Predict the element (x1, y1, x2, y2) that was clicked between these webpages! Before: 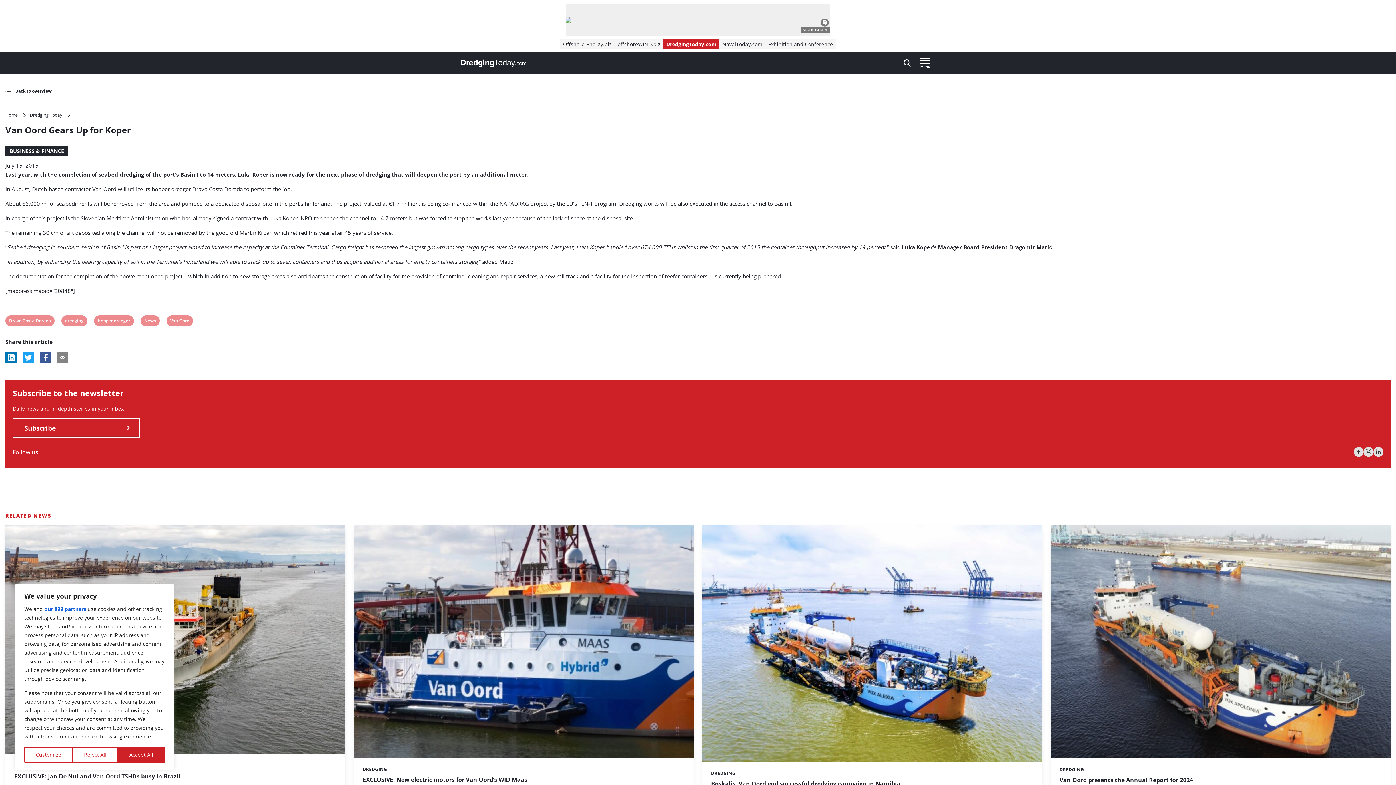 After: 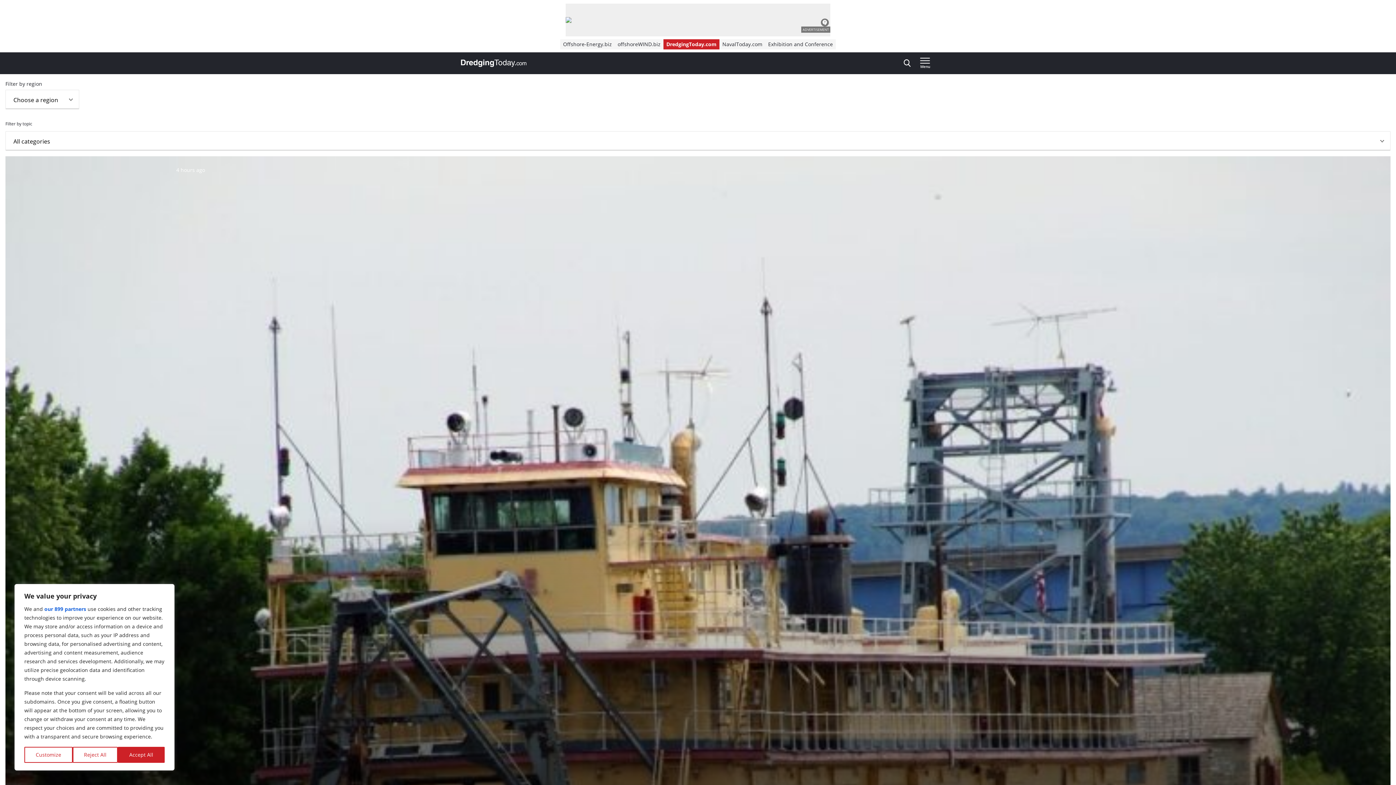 Action: bbox: (29, 112, 73, 118) label: Dredging Today